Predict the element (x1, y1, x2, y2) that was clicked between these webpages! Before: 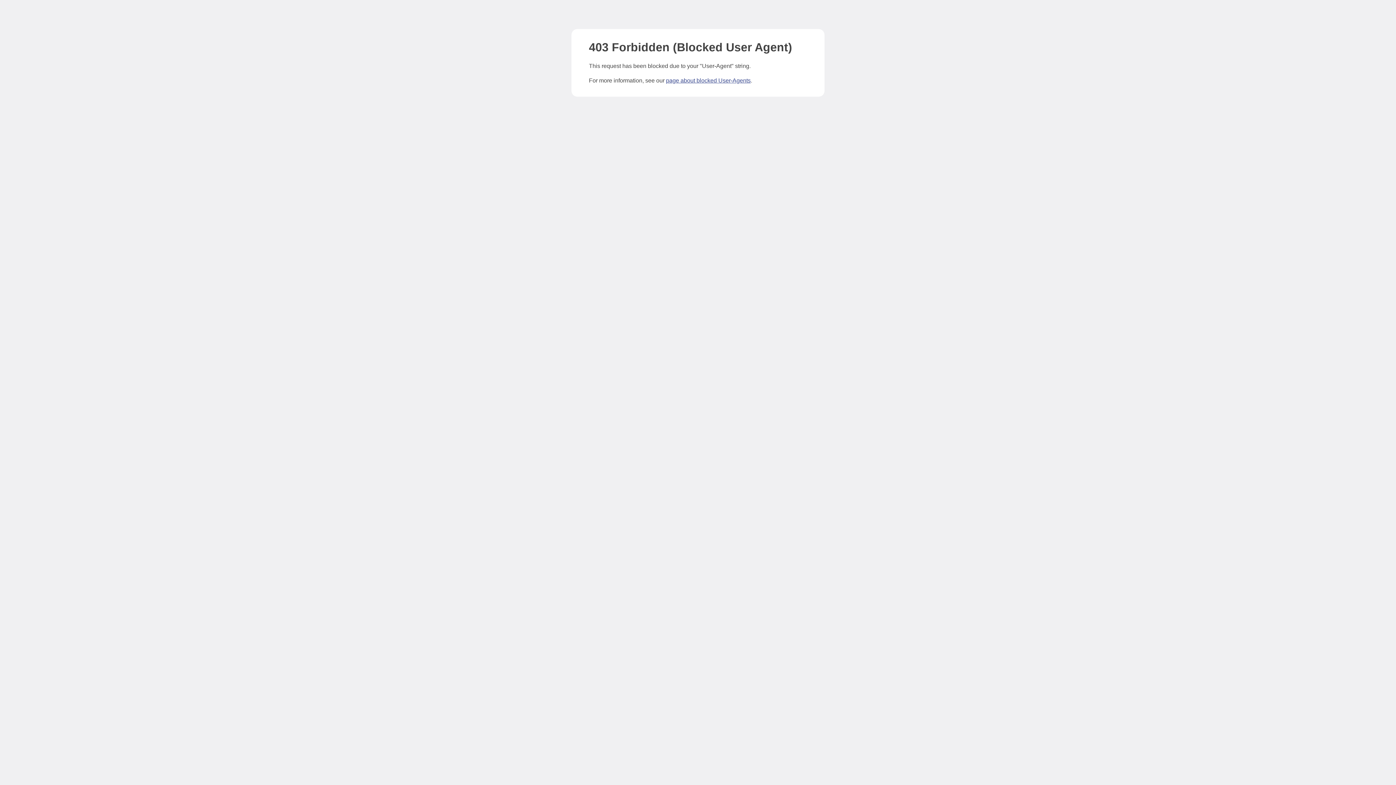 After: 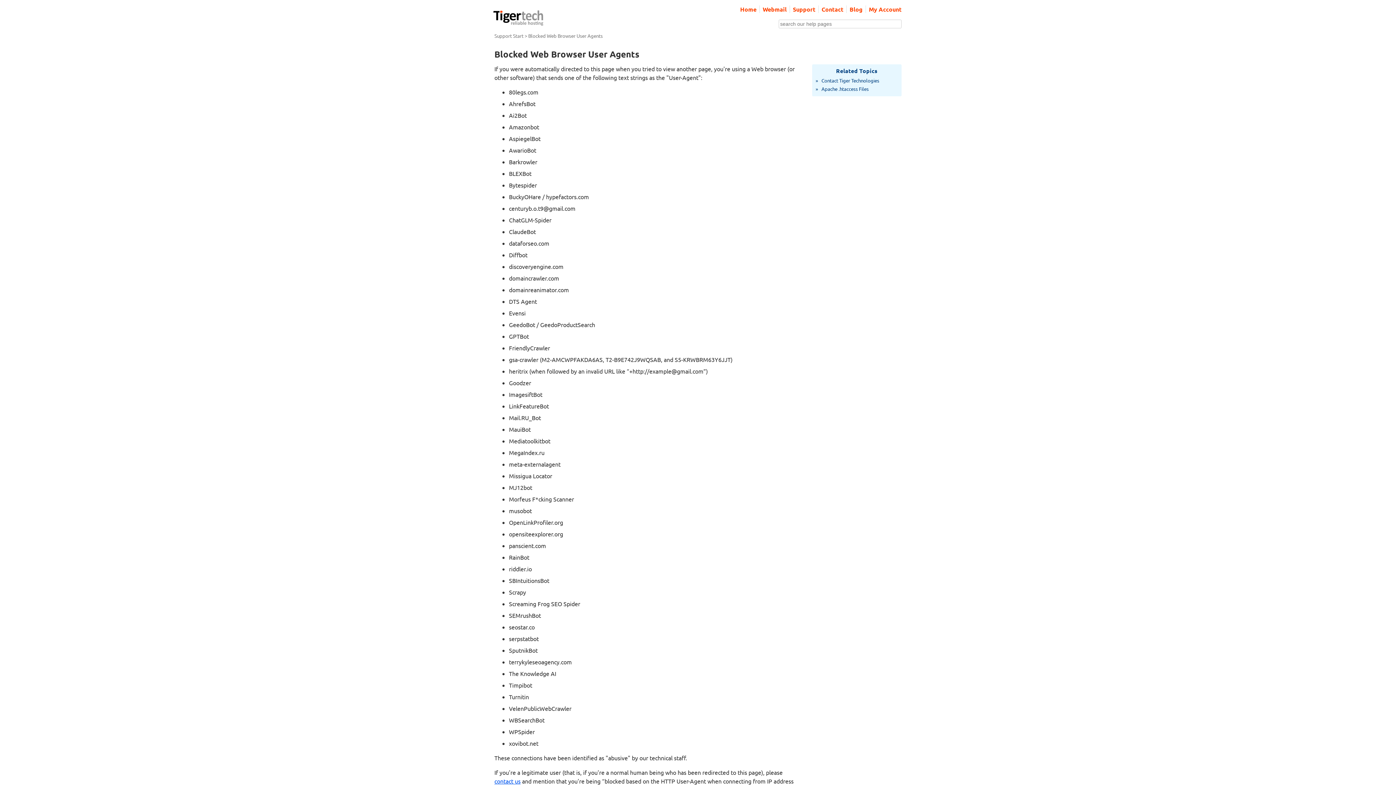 Action: bbox: (666, 77, 750, 83) label: page about blocked User-Agents